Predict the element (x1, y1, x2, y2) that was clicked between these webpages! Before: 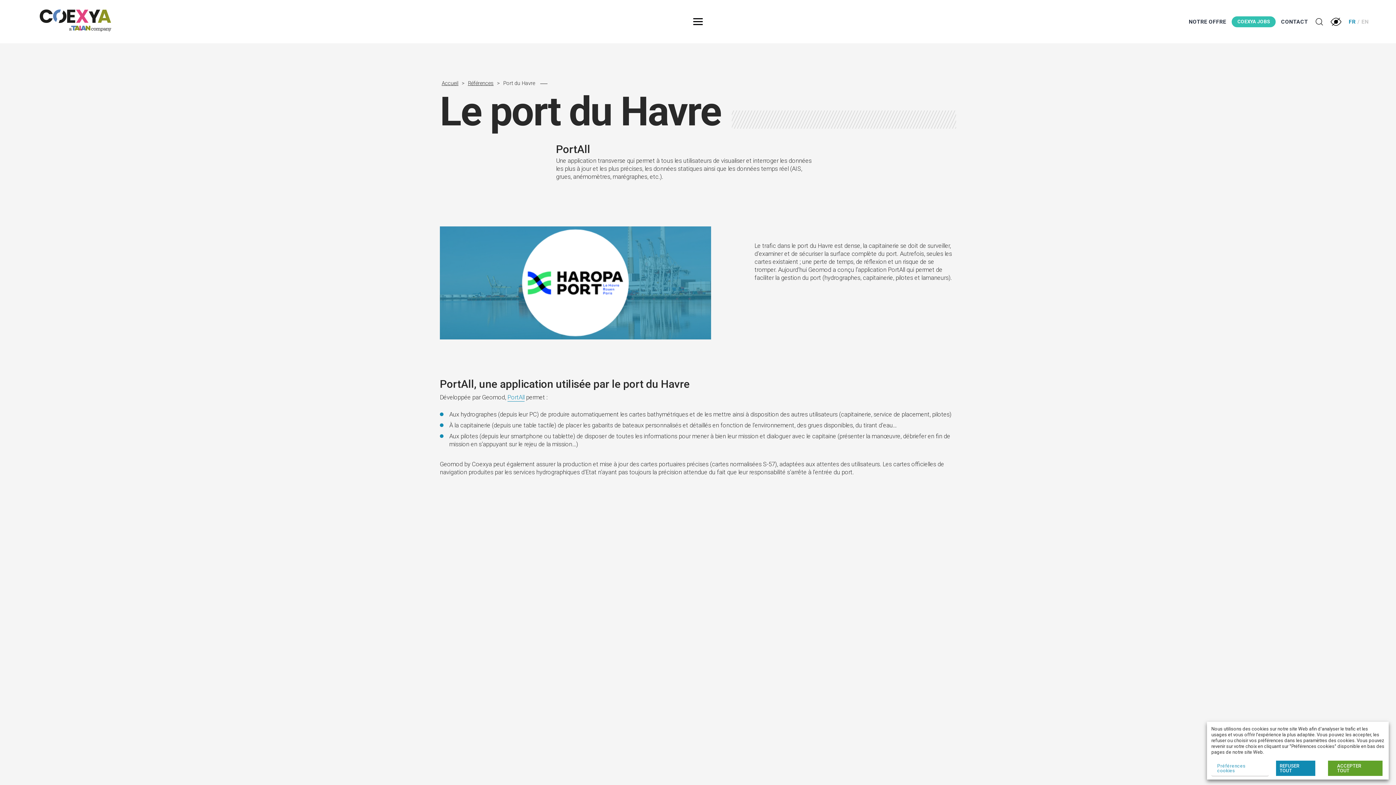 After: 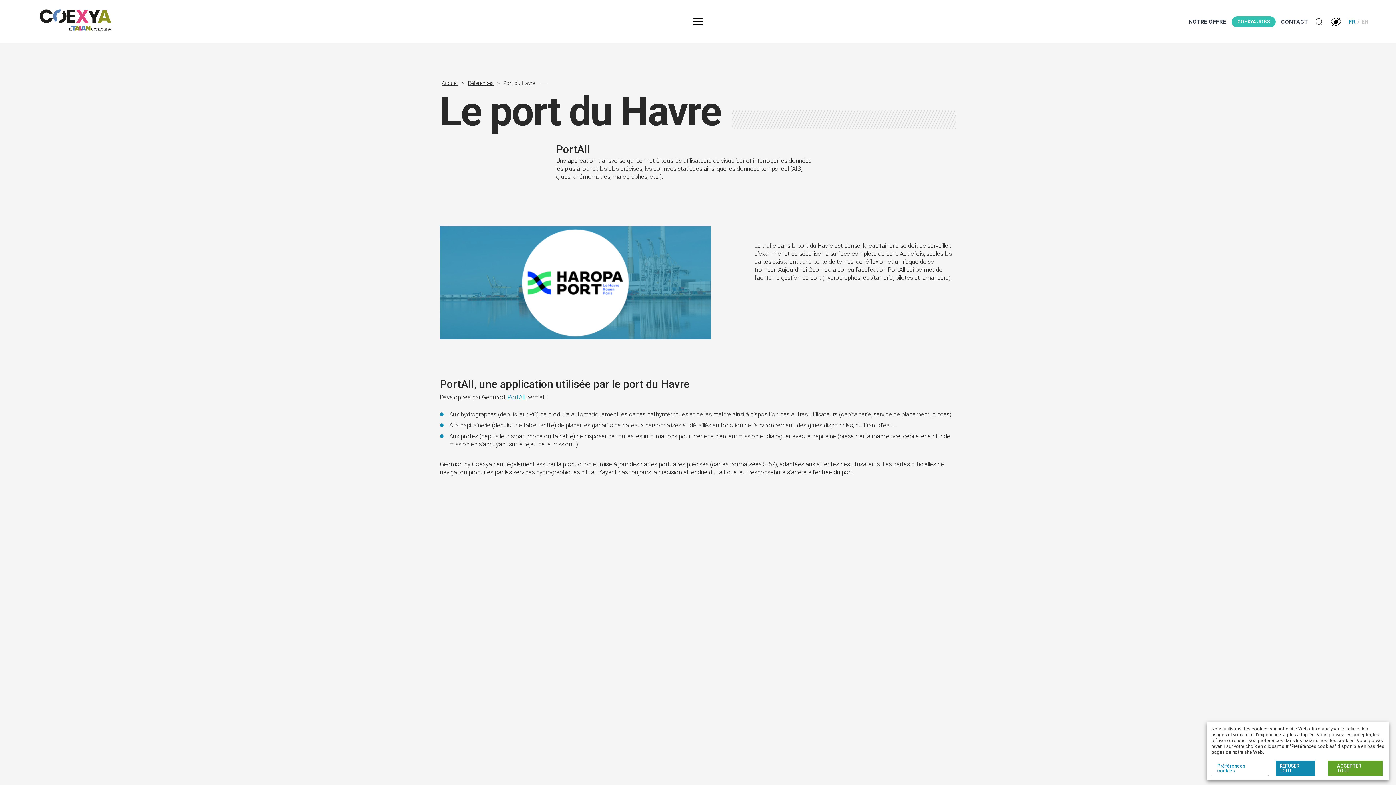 Action: label: PortAll bbox: (507, 393, 524, 401)